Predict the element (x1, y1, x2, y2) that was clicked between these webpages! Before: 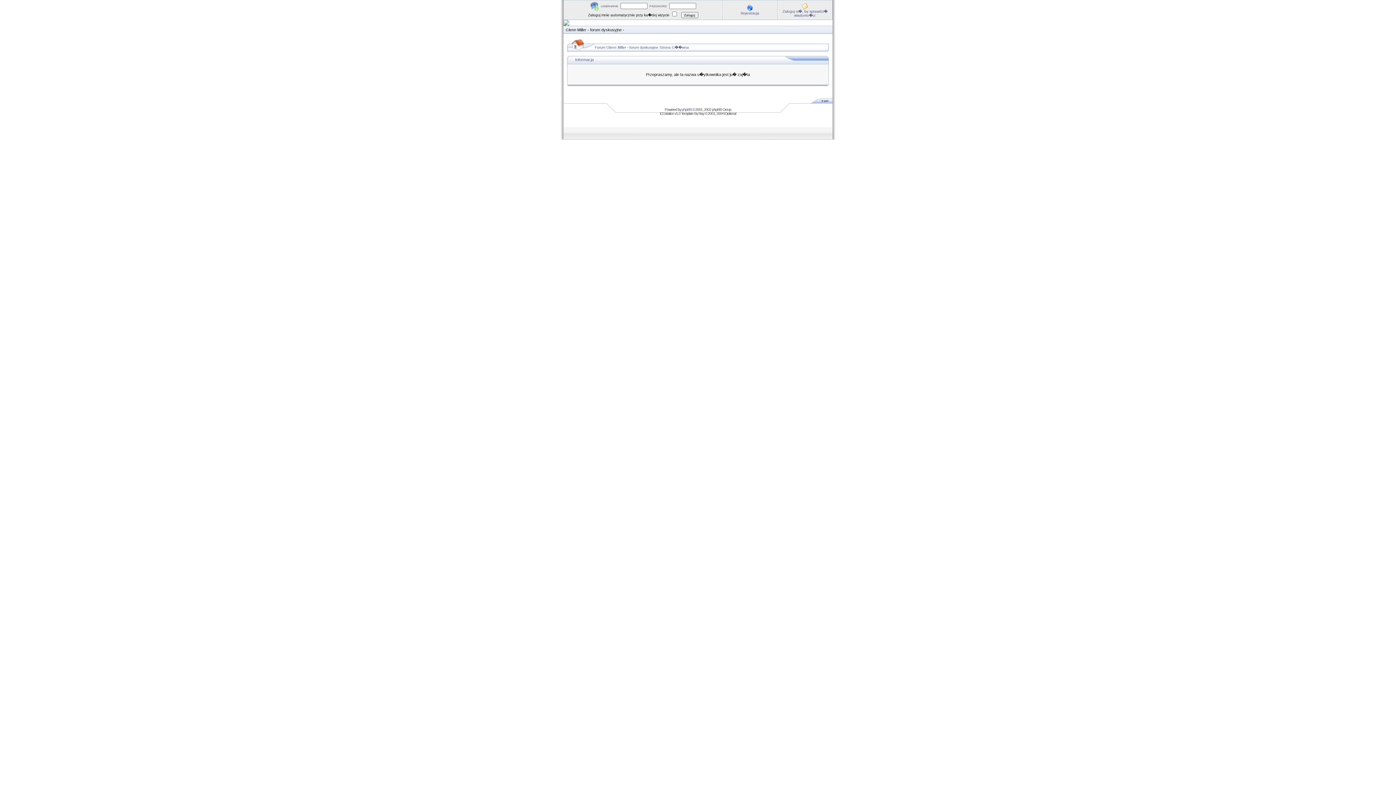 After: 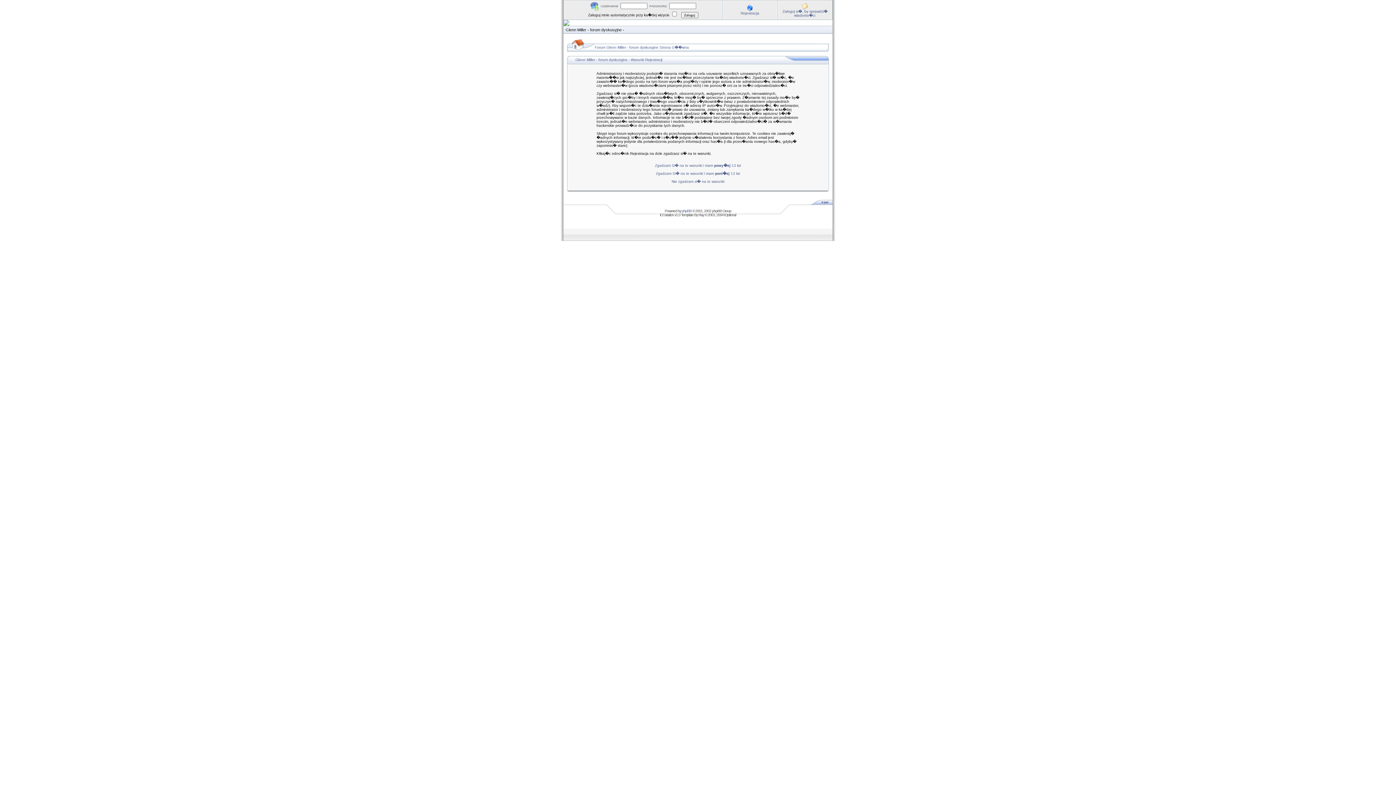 Action: bbox: (740, 11, 759, 15) label: Rejestracja